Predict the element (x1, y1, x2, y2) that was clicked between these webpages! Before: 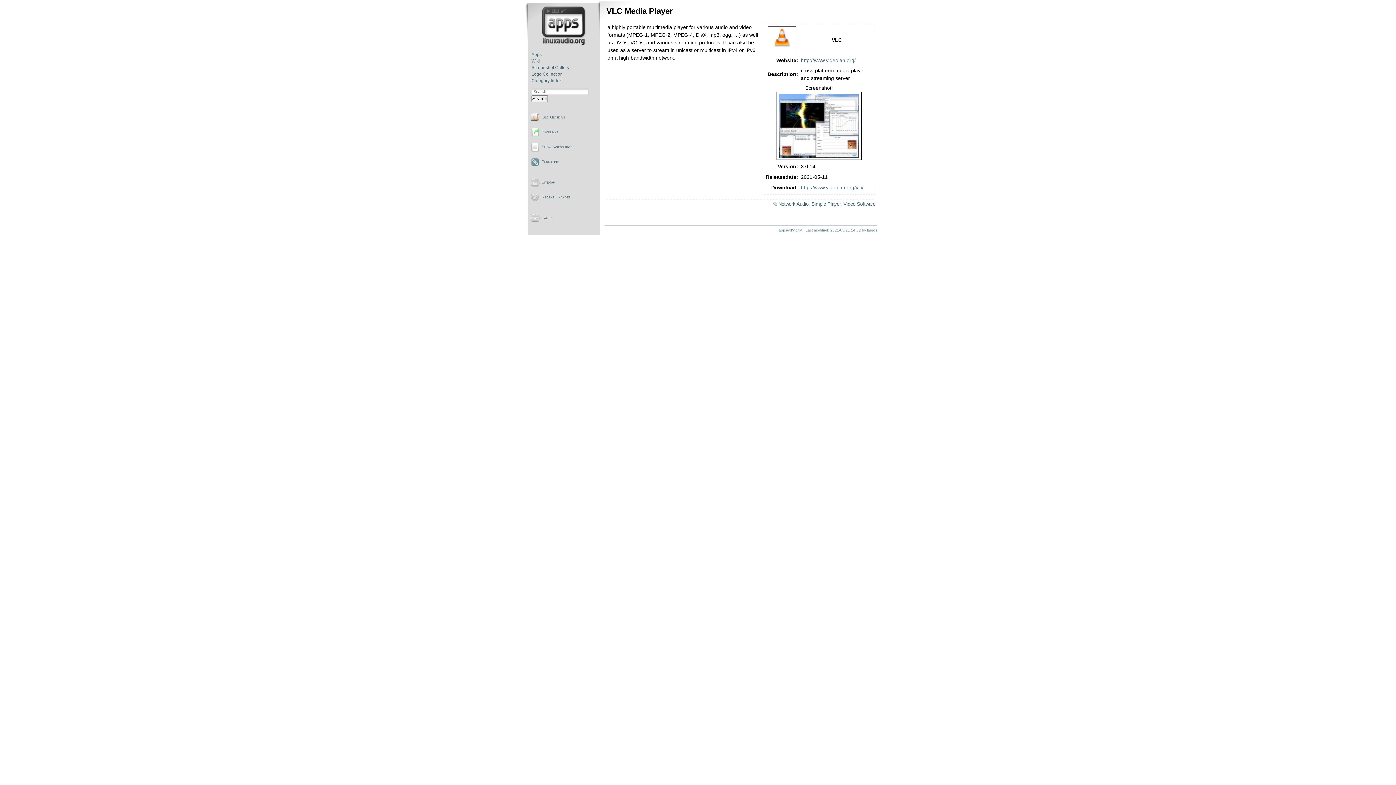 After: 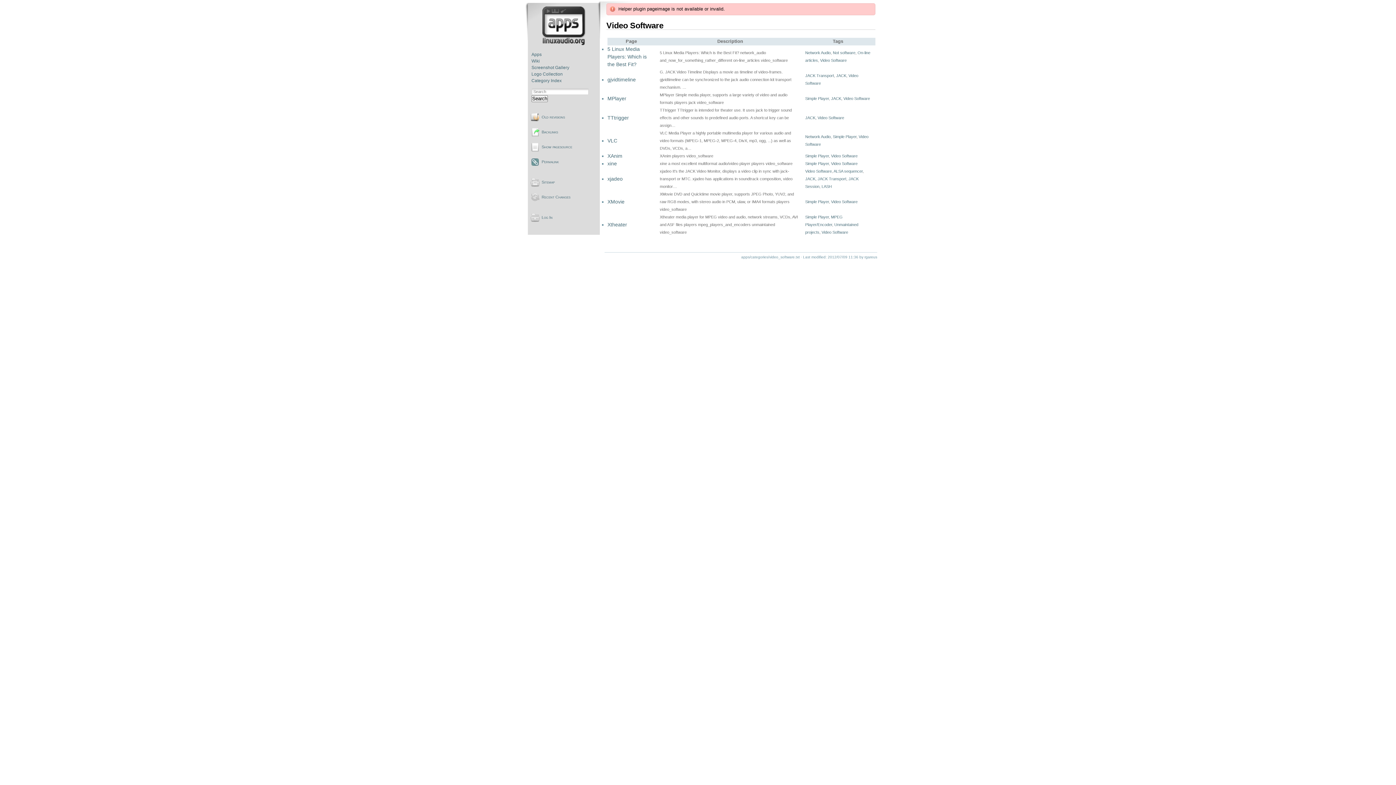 Action: bbox: (843, 201, 875, 206) label: Video Software